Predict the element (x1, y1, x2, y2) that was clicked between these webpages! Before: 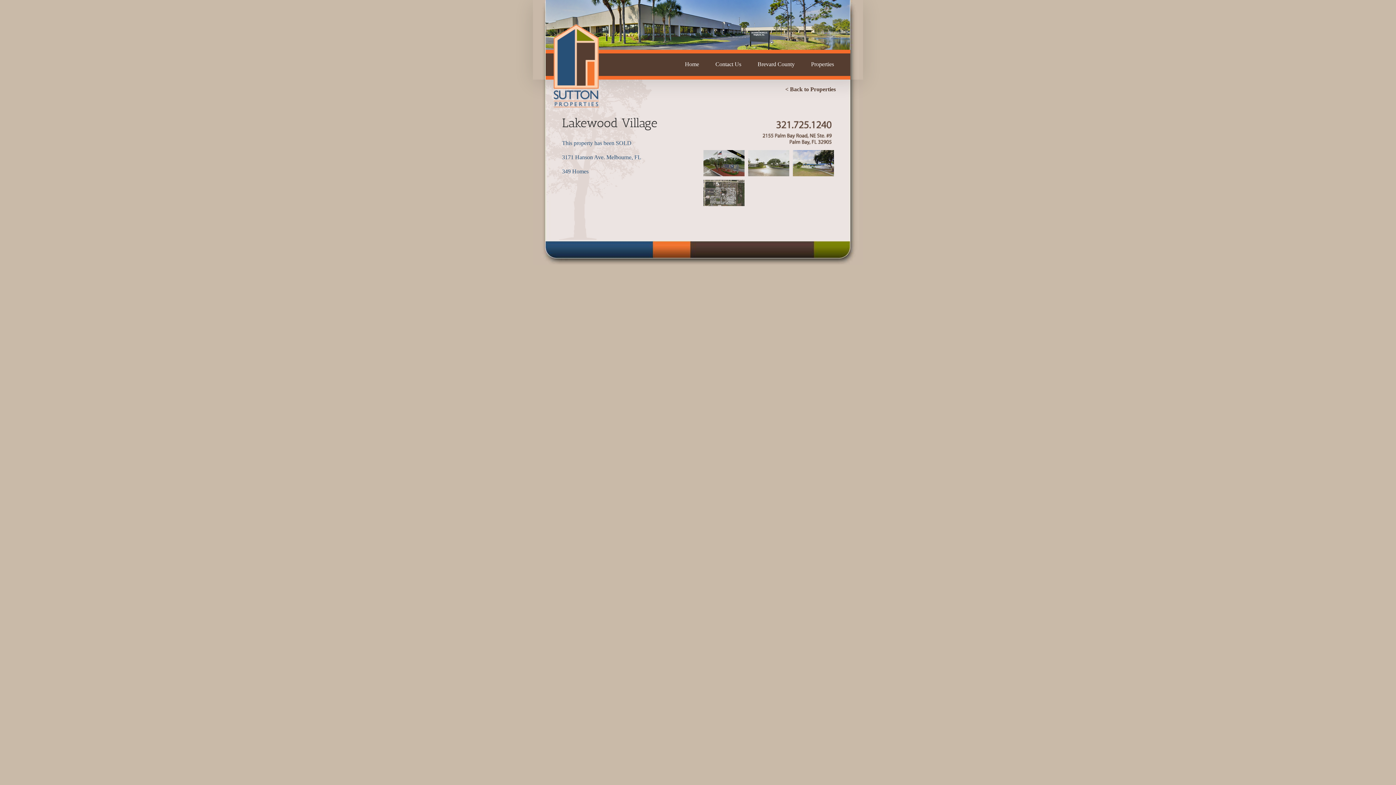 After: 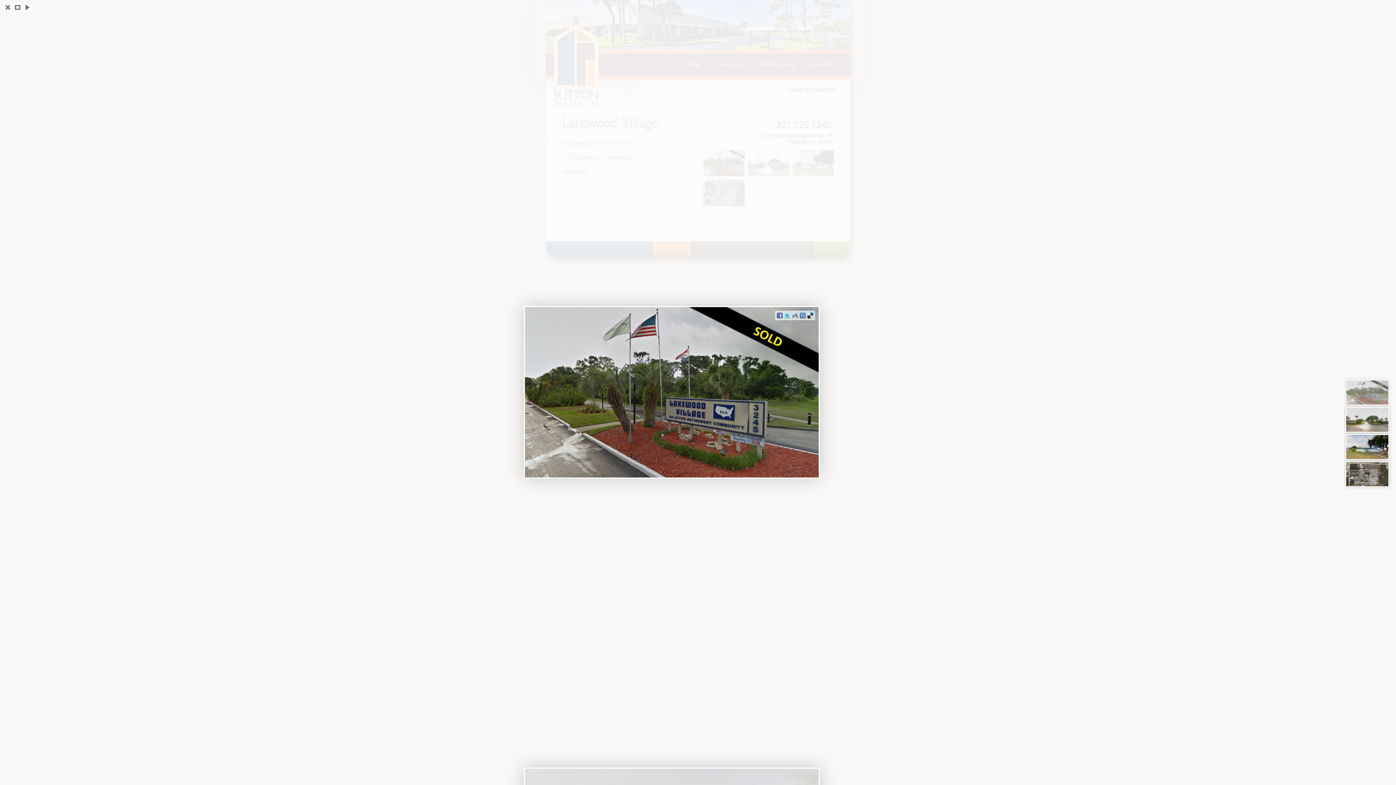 Action: bbox: (703, 159, 744, 165)